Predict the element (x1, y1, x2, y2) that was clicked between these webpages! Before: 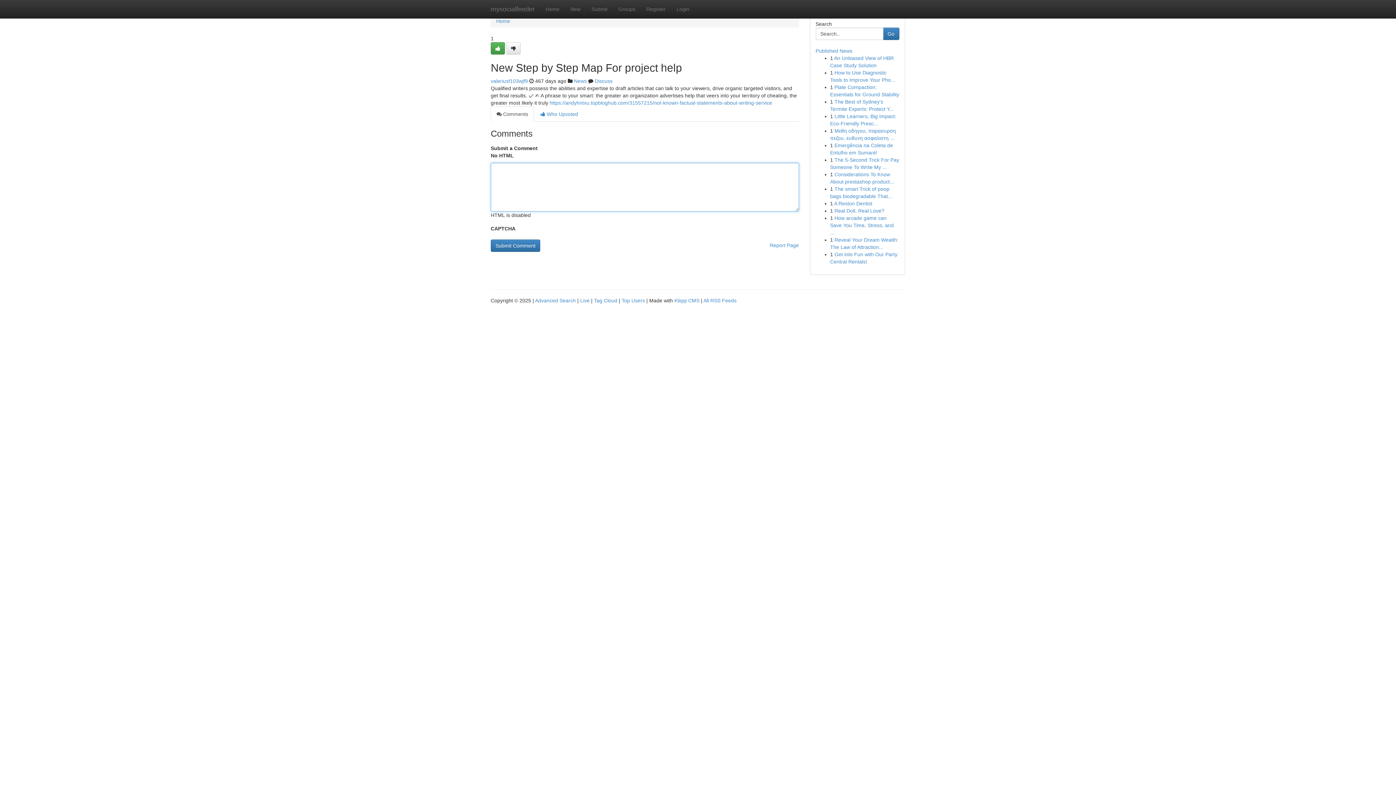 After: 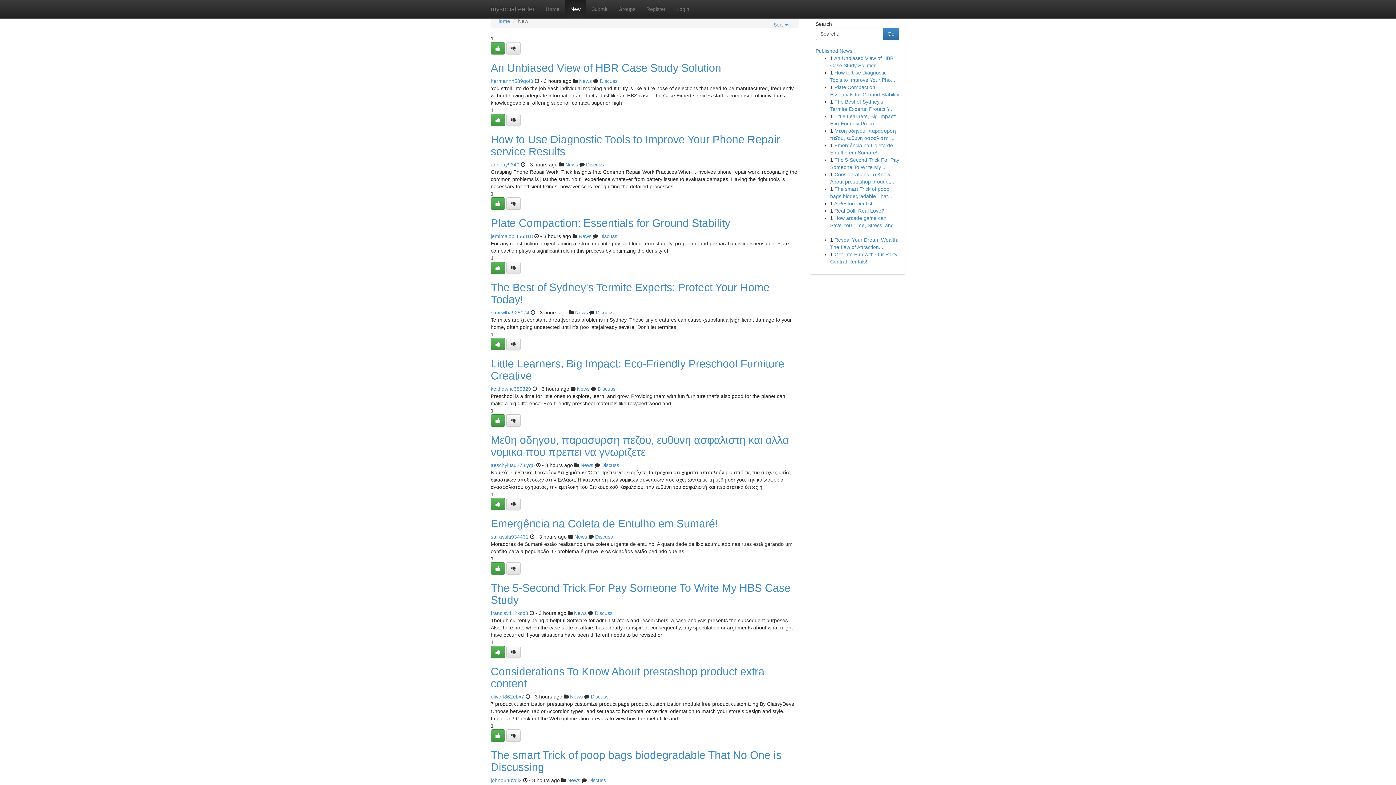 Action: label: New bbox: (565, 0, 586, 18)